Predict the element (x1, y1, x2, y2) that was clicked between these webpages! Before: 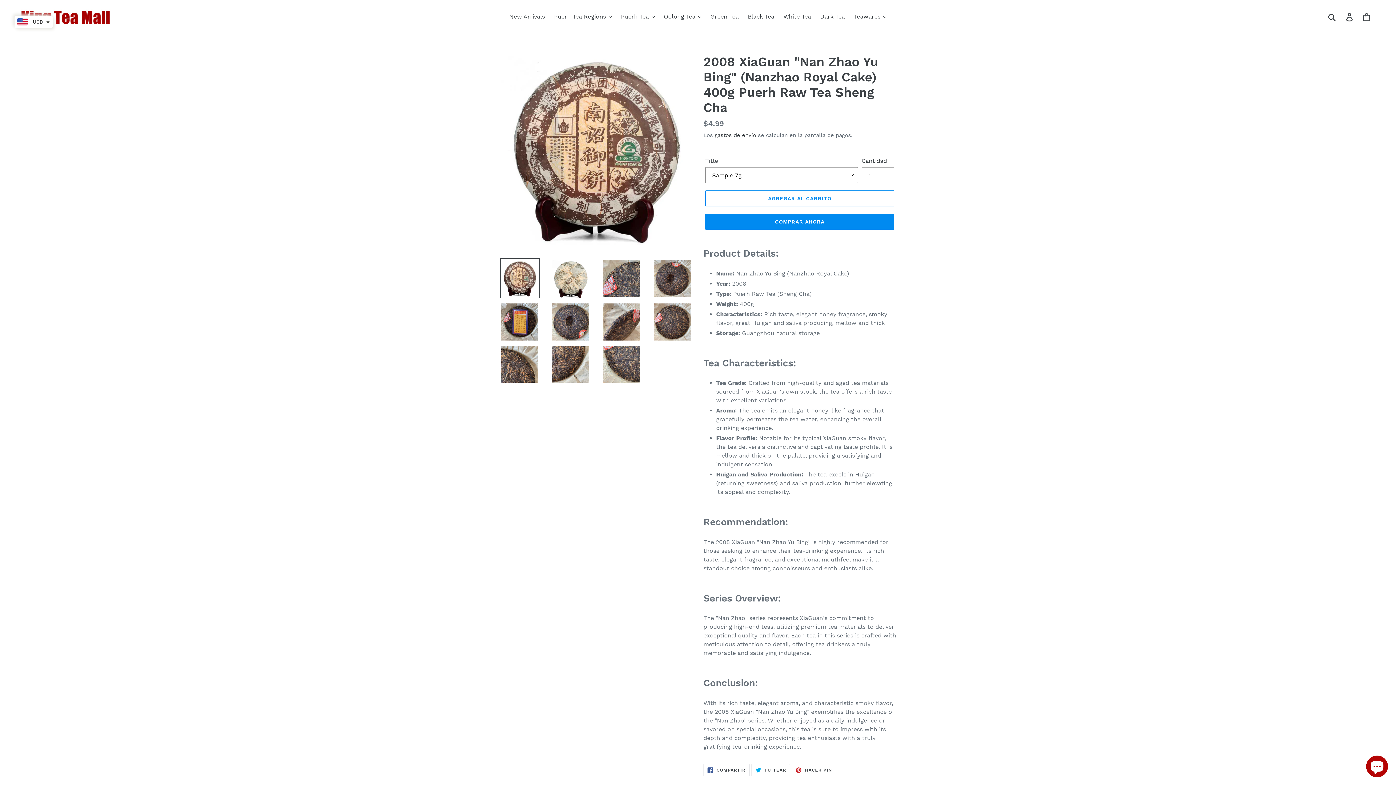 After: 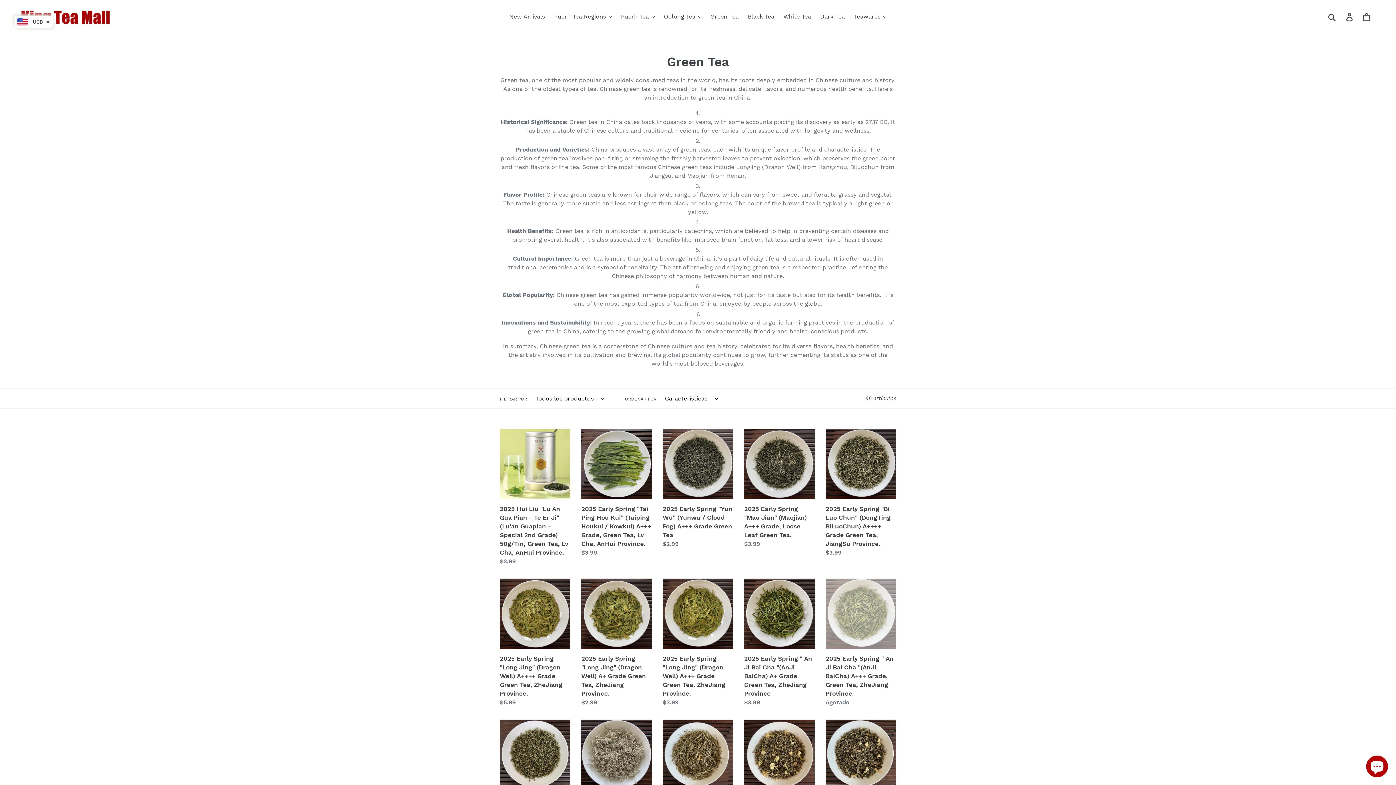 Action: label: Green Tea bbox: (706, 11, 742, 22)